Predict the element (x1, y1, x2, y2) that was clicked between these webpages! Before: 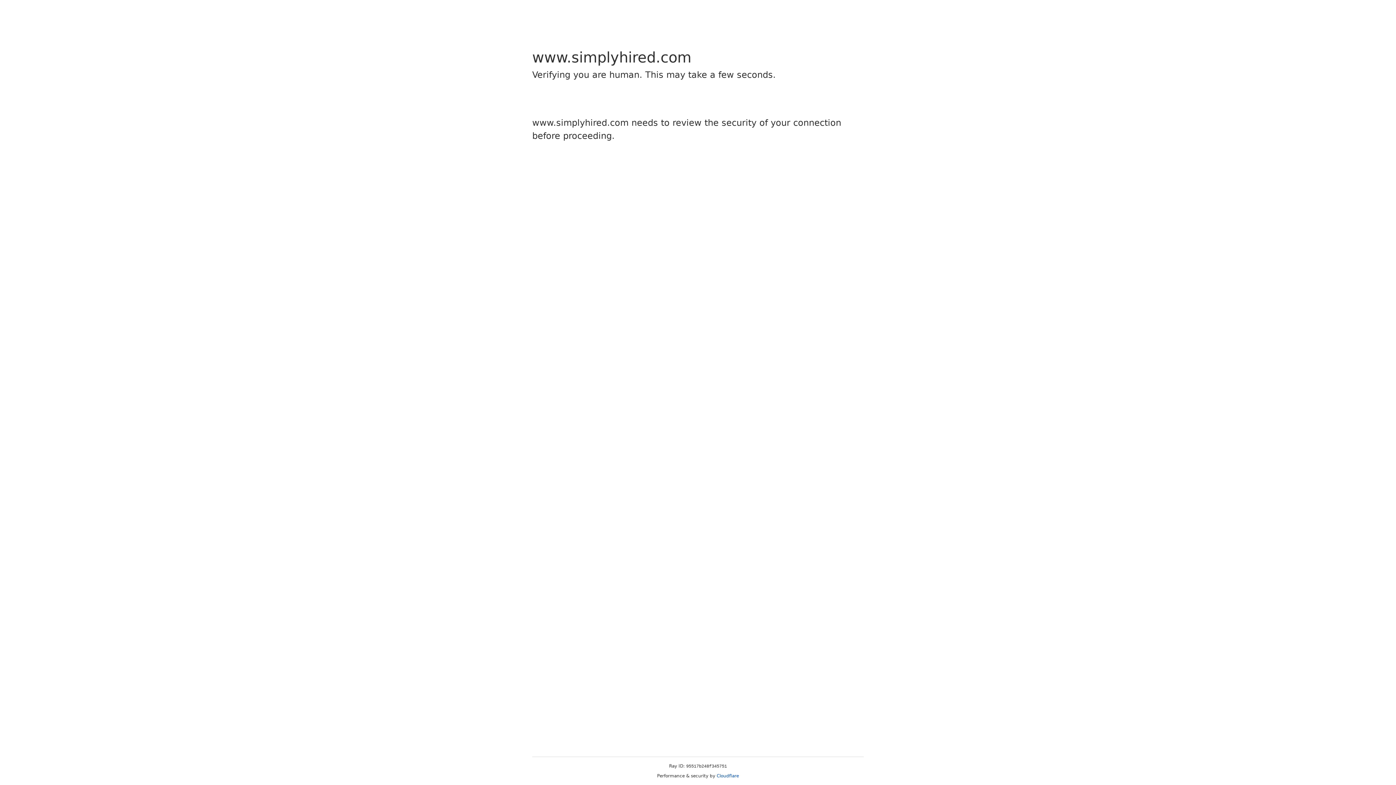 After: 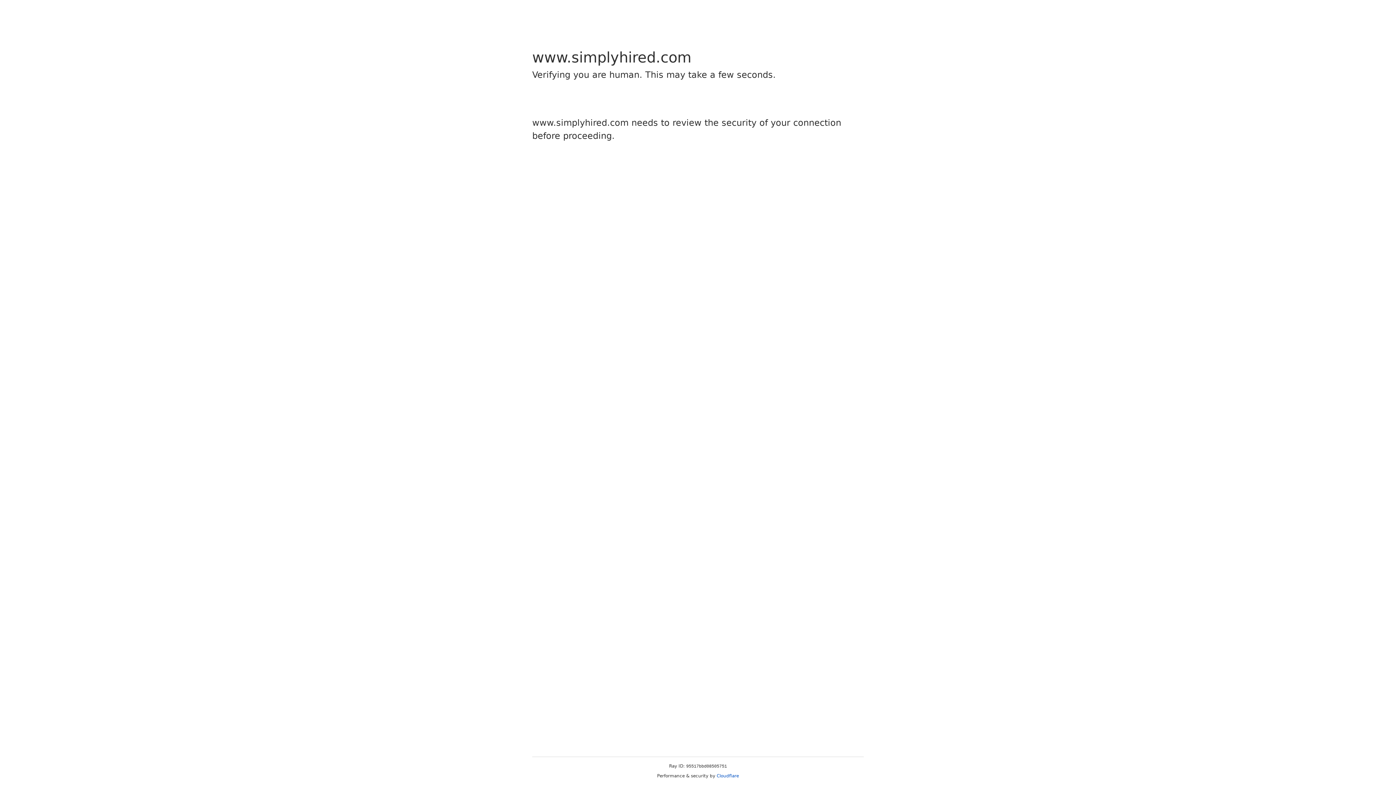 Action: bbox: (716, 773, 739, 778) label: Cloudflare